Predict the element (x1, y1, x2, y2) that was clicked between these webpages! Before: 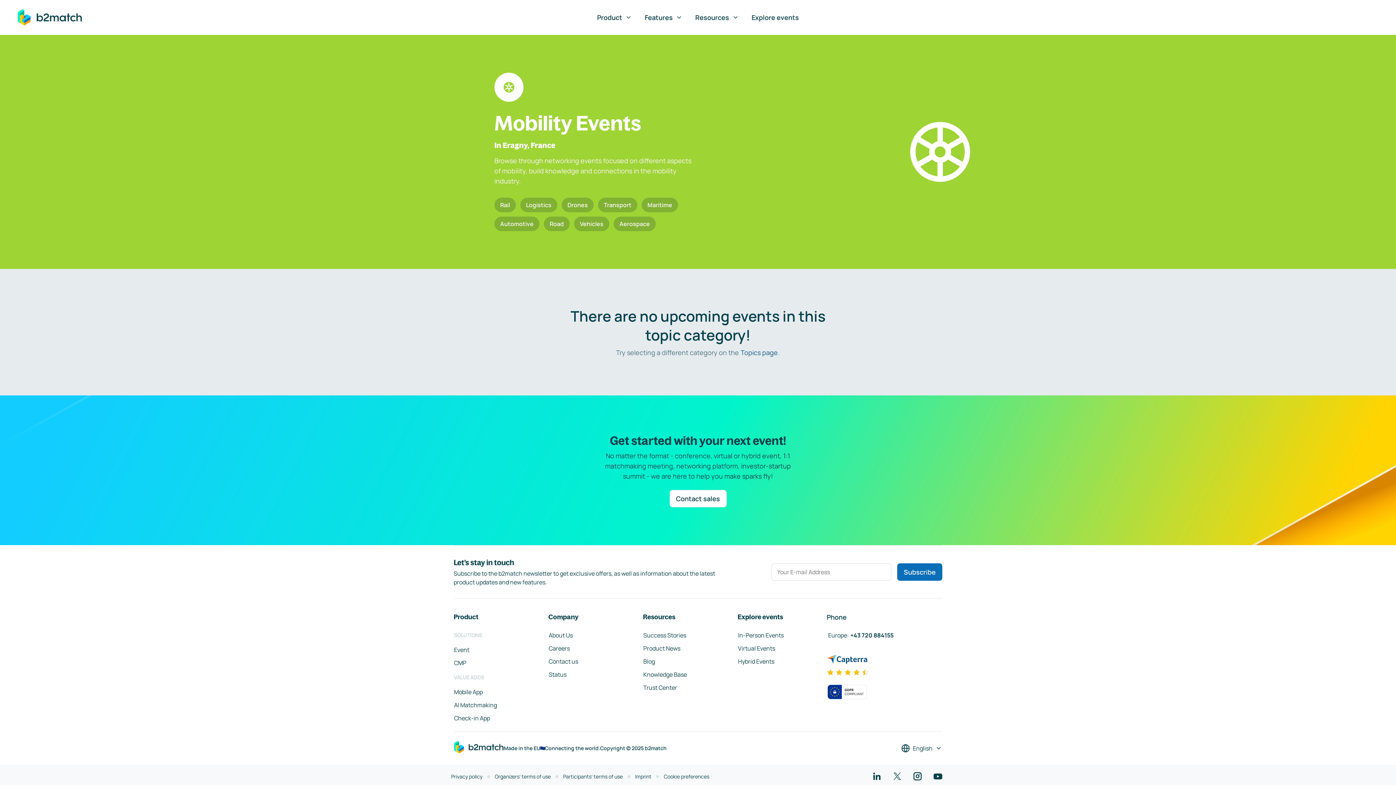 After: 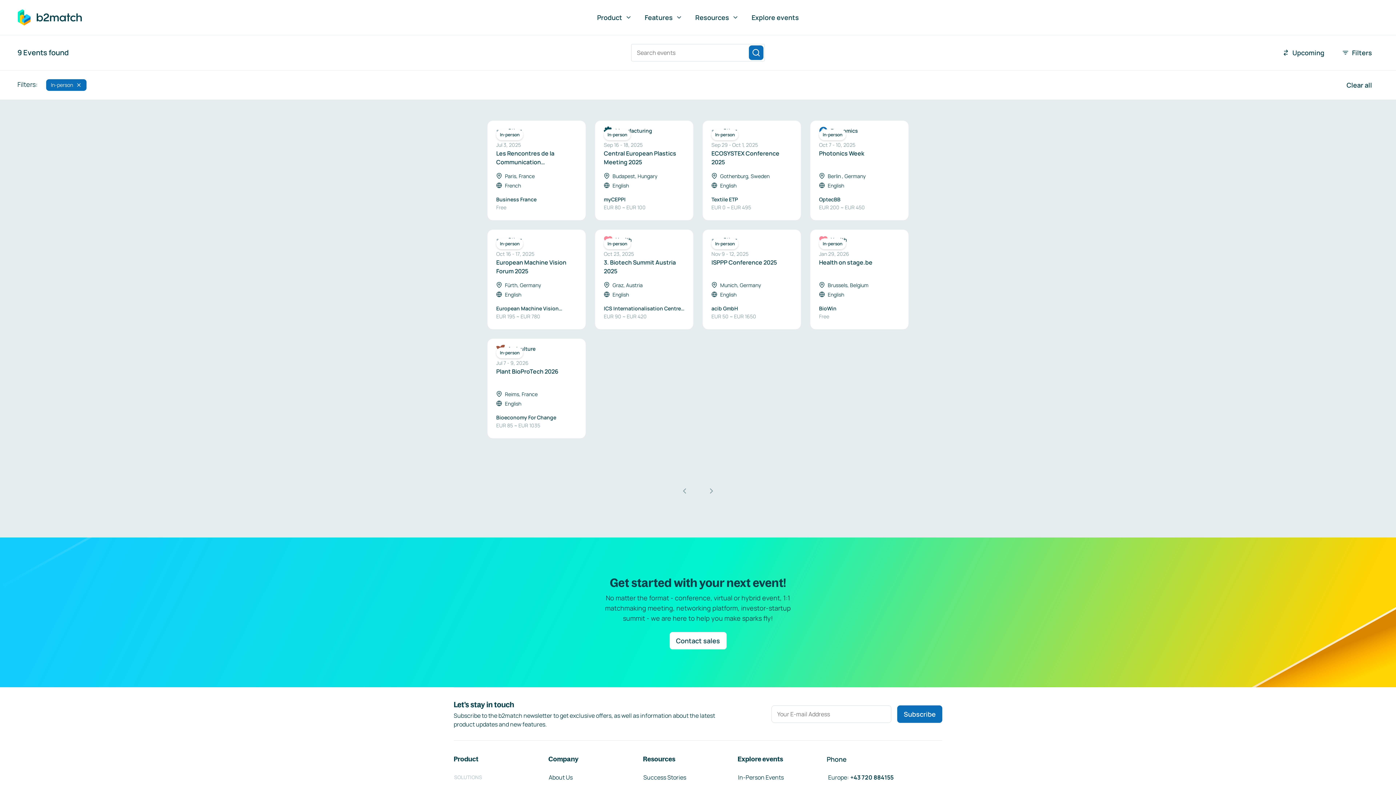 Action: label: In-Person Events bbox: (737, 631, 784, 640)